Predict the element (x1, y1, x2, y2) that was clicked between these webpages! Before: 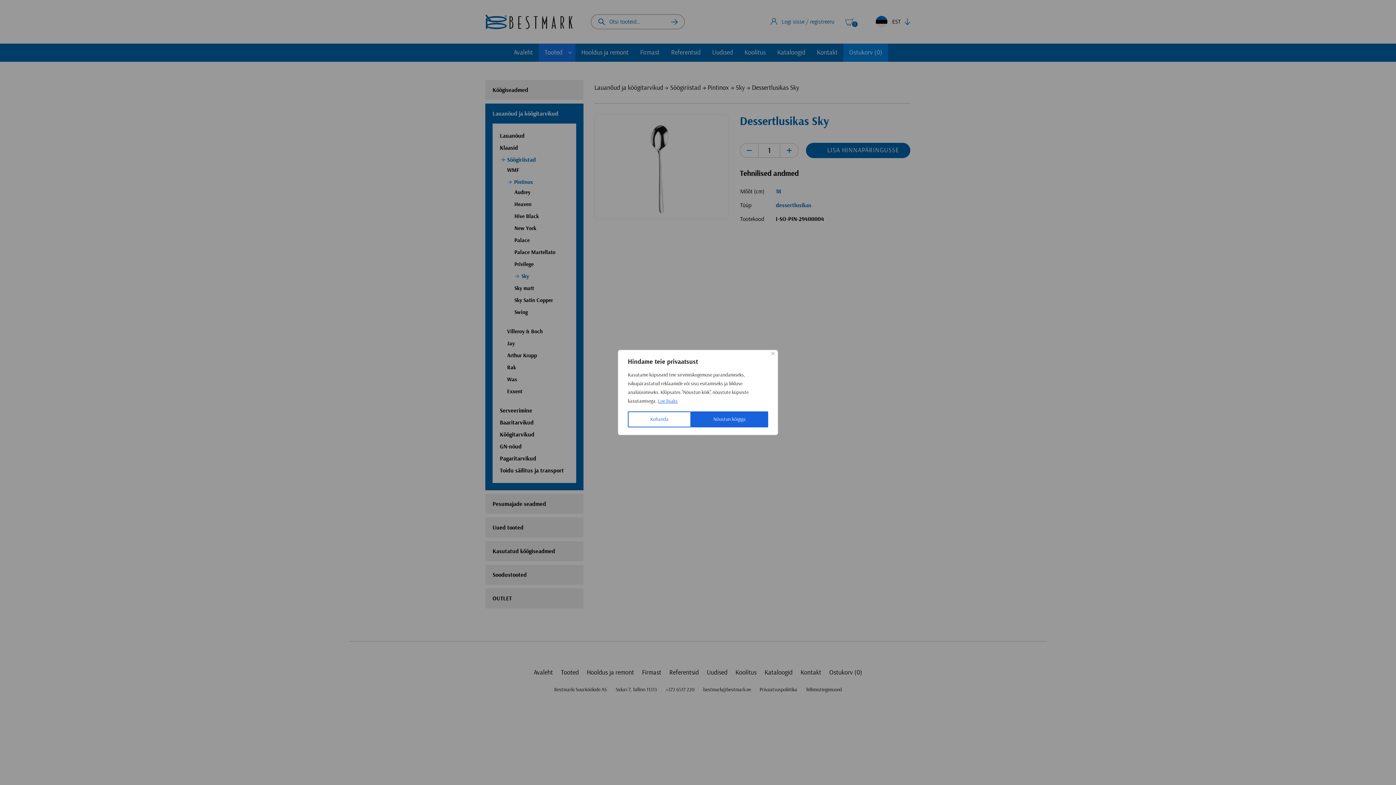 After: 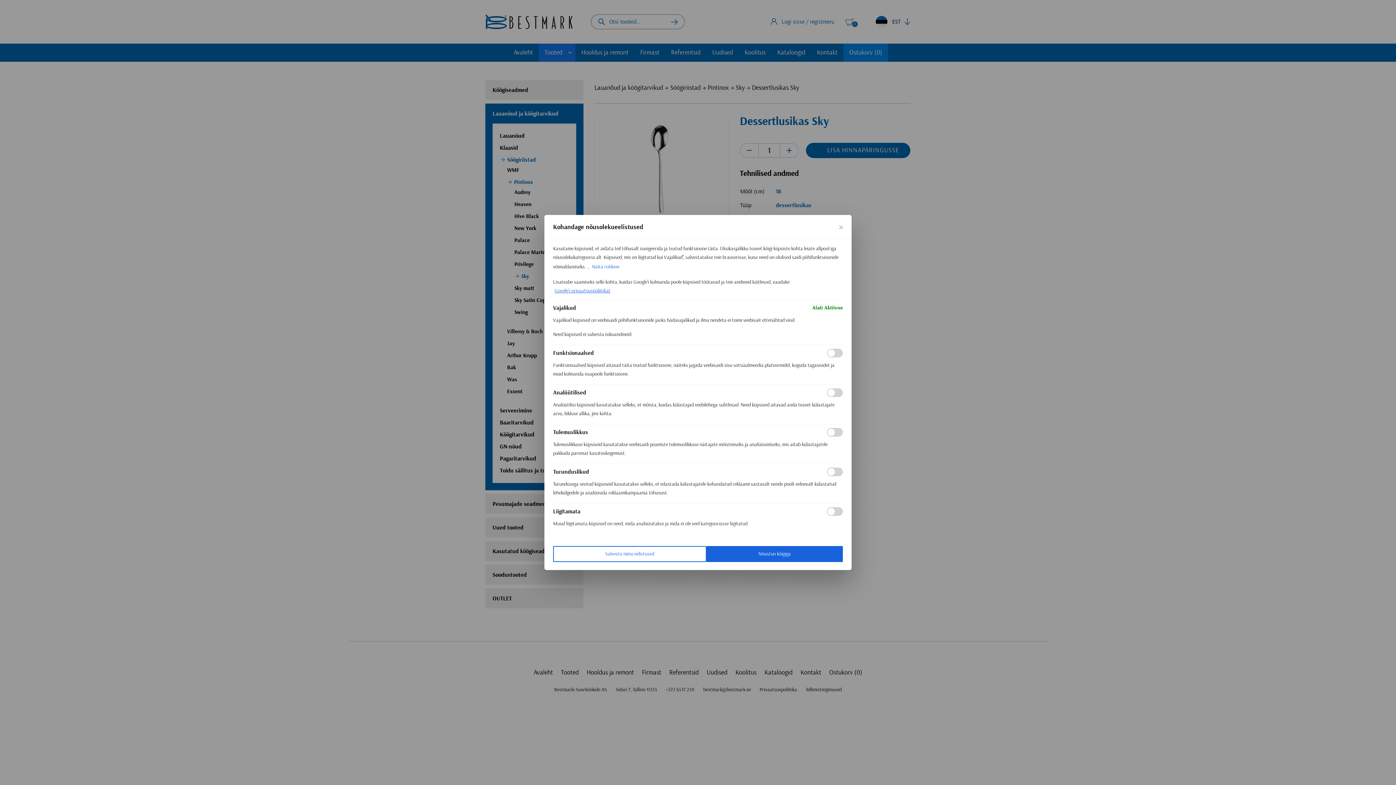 Action: label: Kohanda bbox: (628, 411, 691, 427)